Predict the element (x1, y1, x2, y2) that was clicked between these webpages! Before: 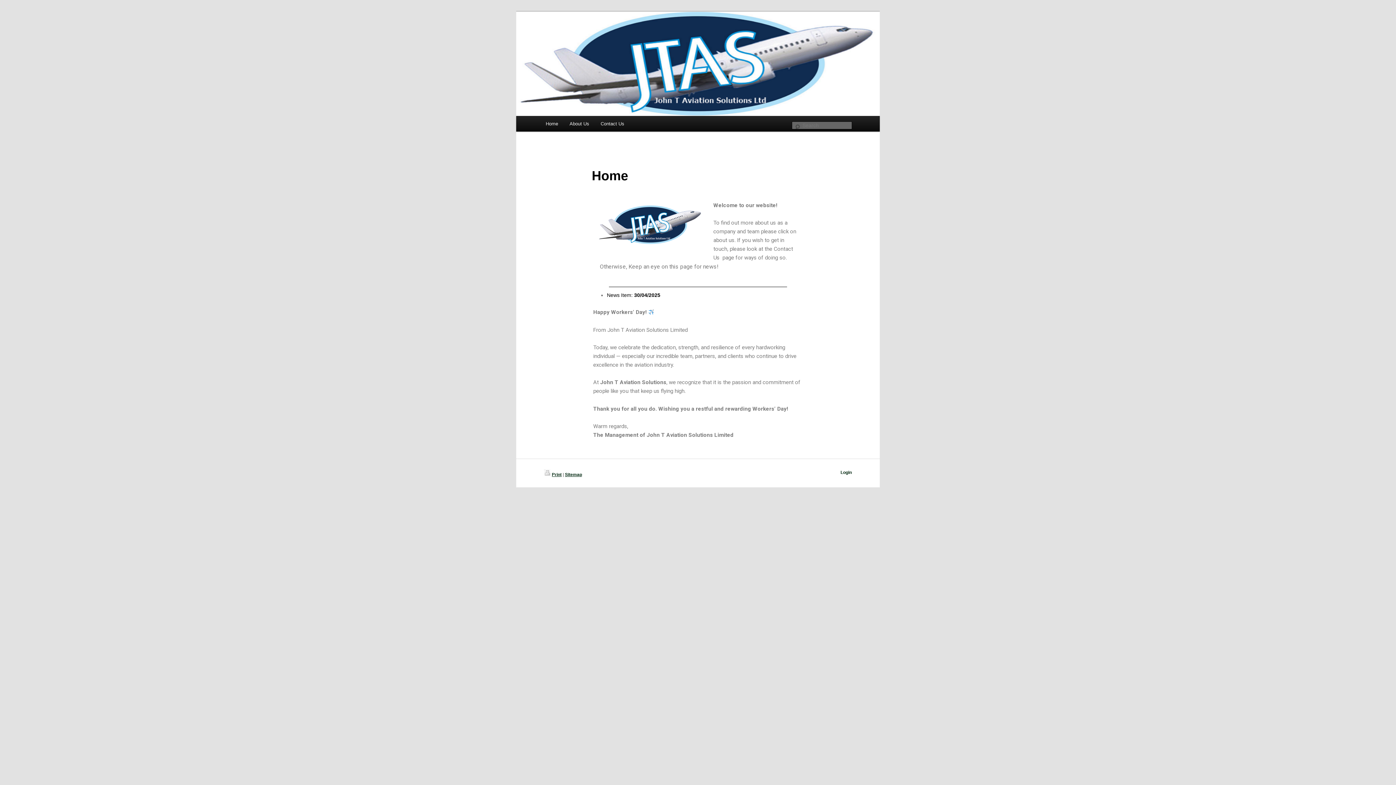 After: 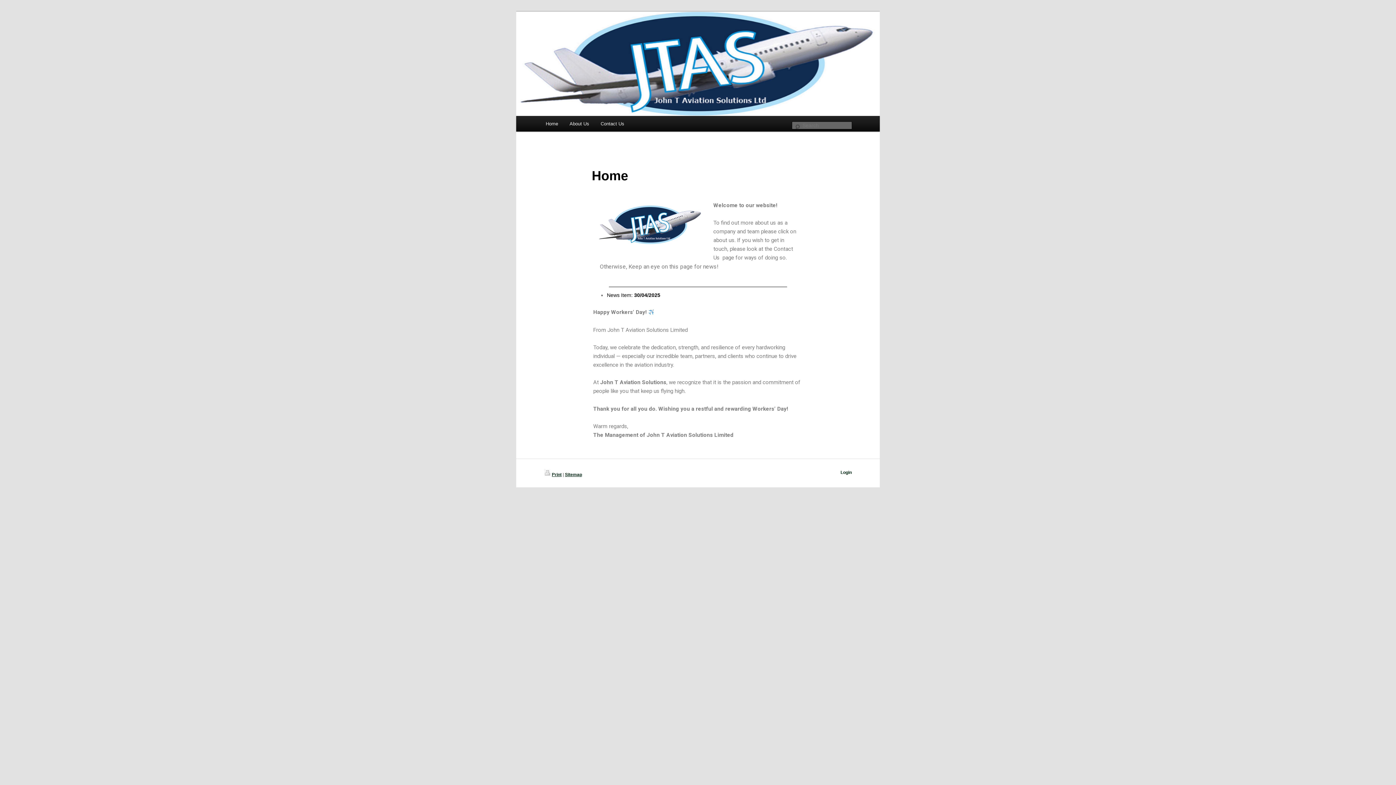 Action: label: Print bbox: (552, 472, 561, 477)